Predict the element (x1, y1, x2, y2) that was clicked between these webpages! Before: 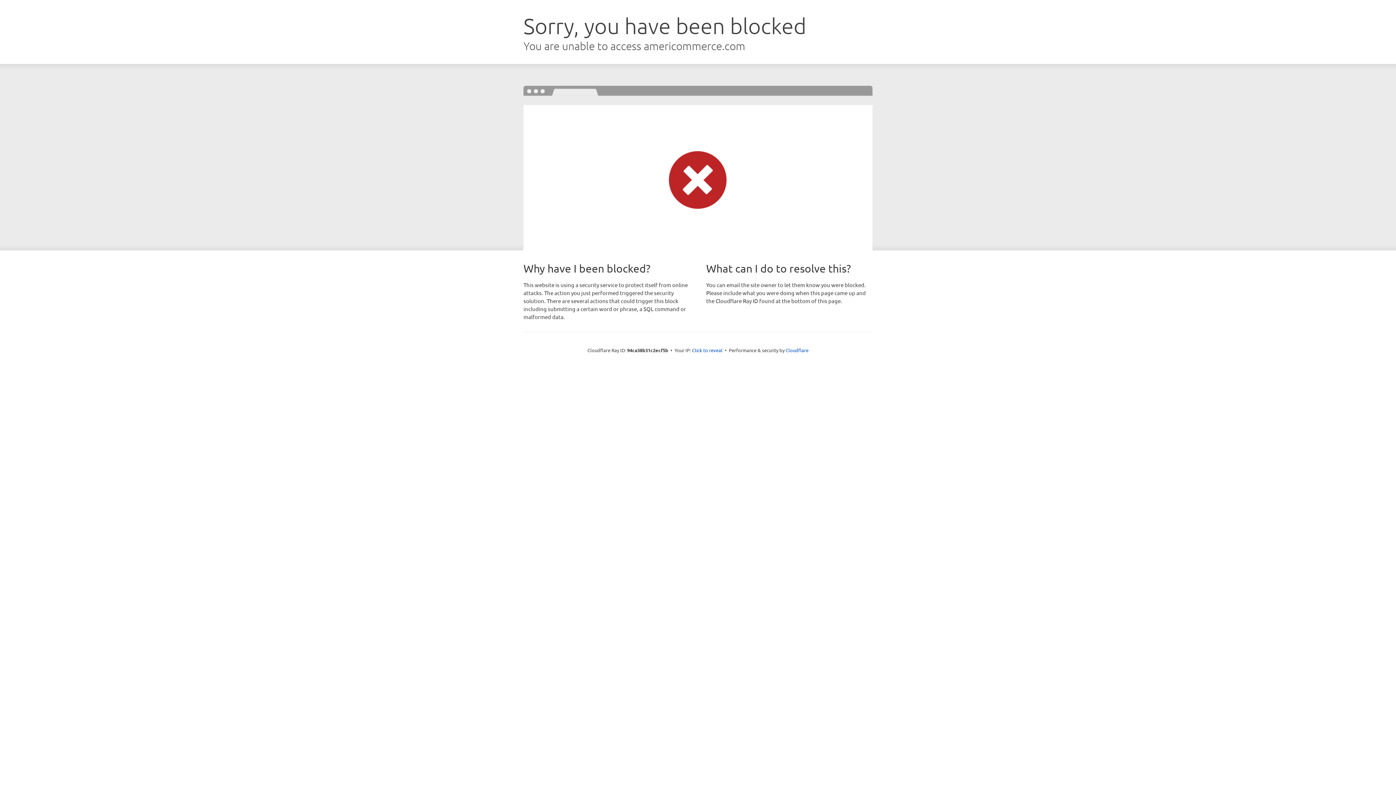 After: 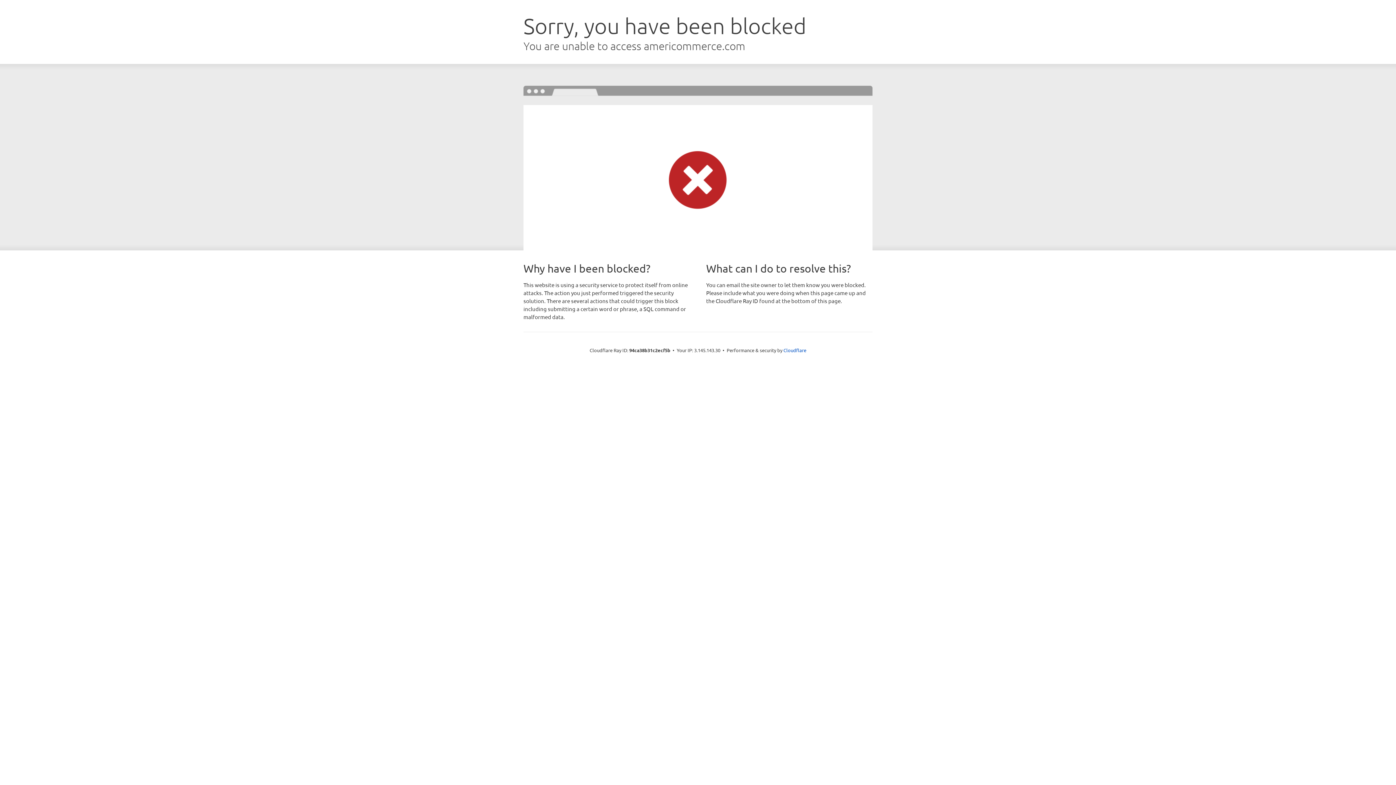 Action: bbox: (692, 346, 722, 353) label: Click to reveal